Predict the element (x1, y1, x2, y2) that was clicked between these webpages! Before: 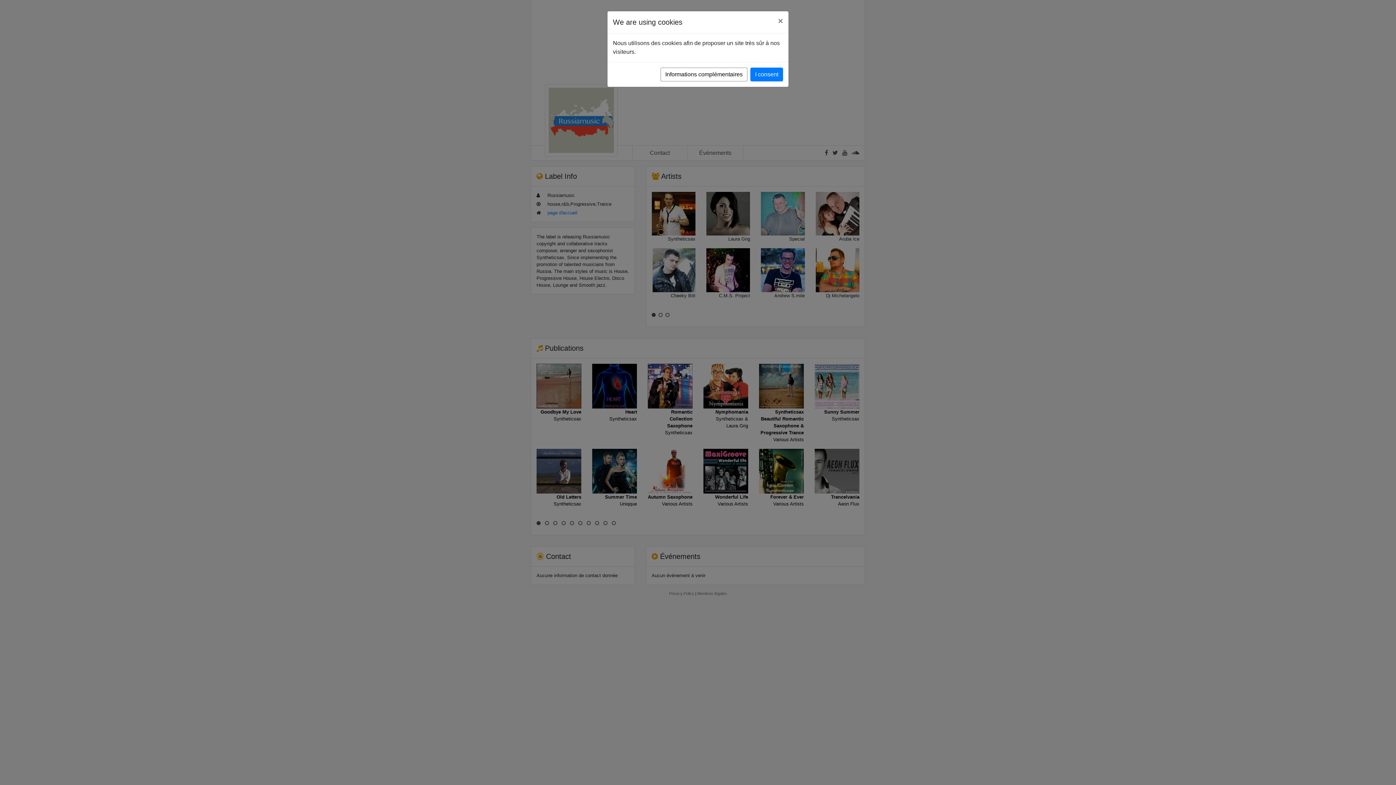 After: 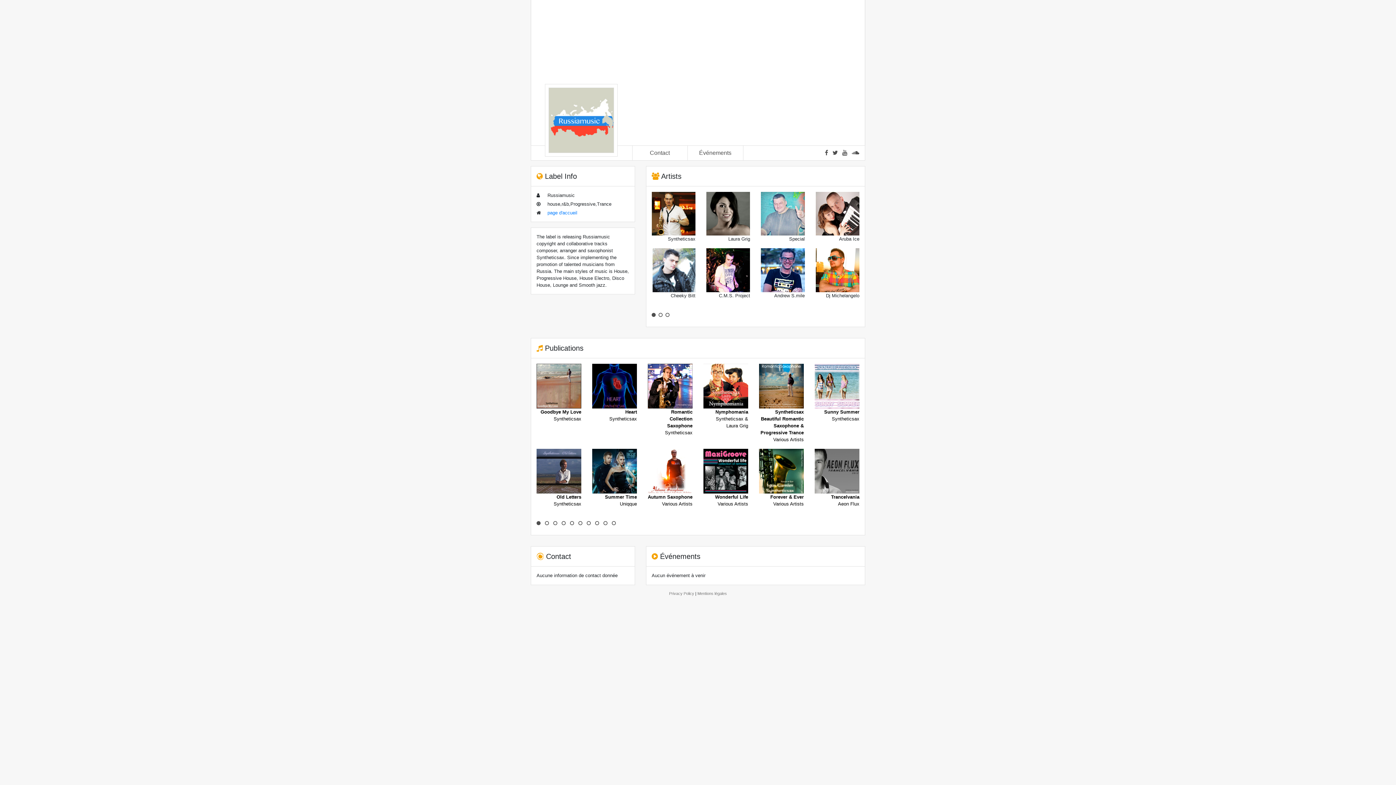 Action: bbox: (772, 11, 788, 30) label: Close